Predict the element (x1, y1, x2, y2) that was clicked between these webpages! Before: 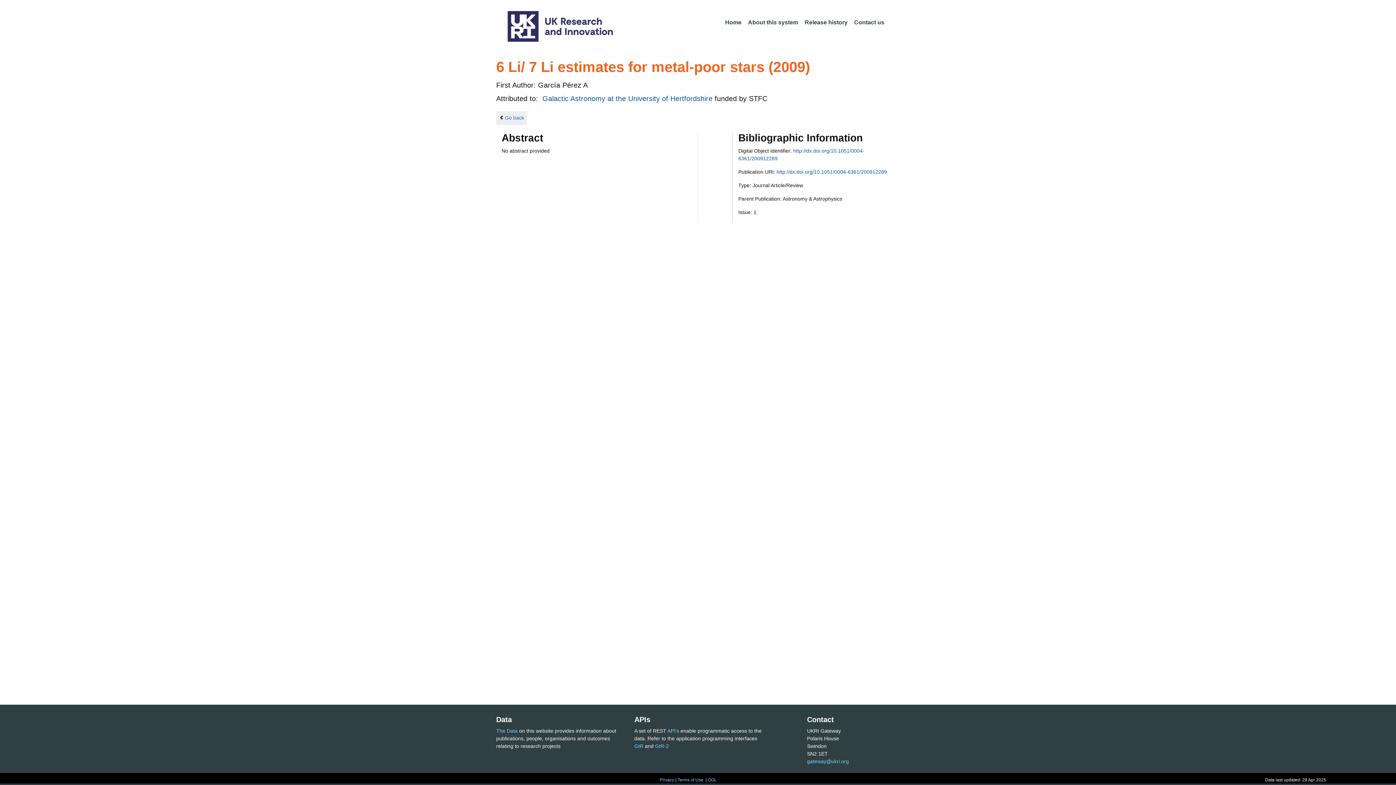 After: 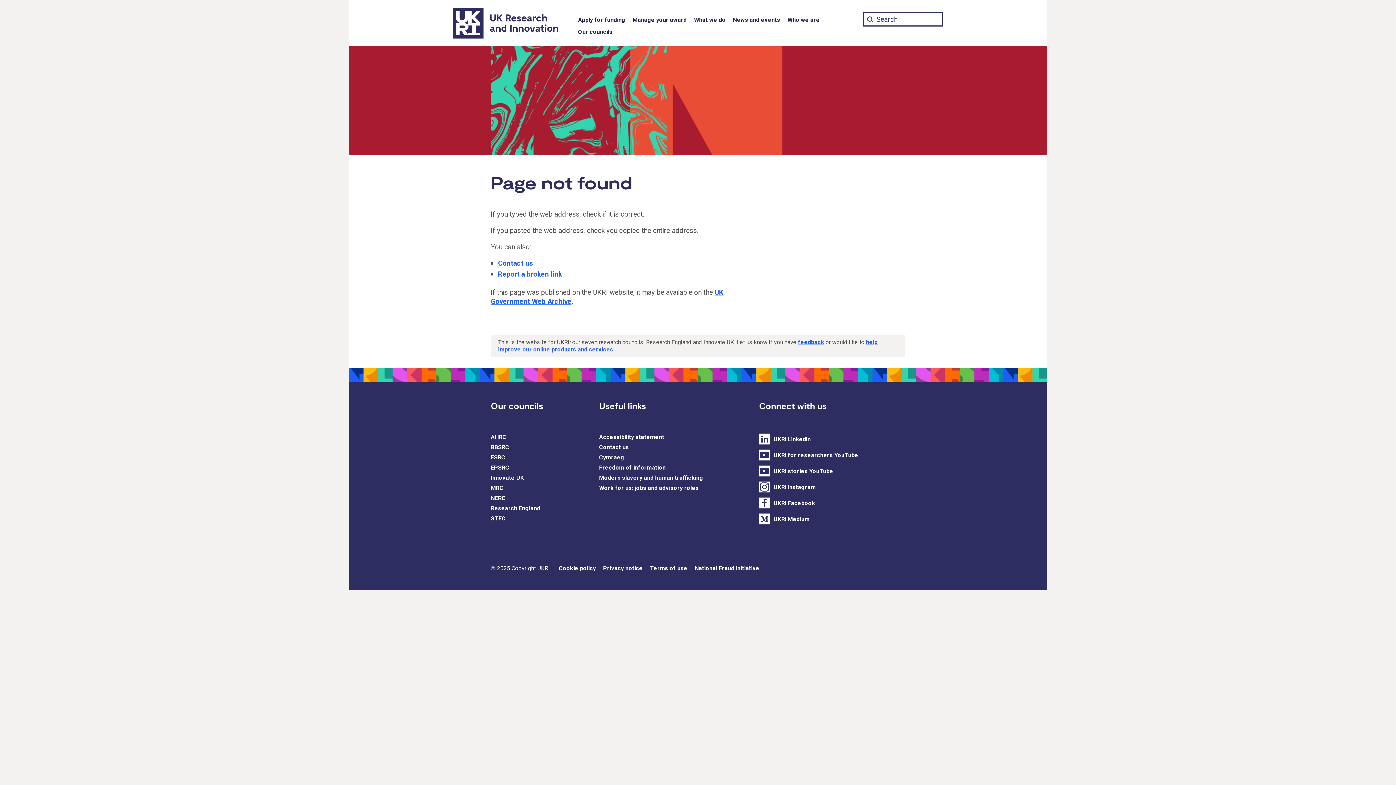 Action: label: Terms of Use bbox: (677, 777, 703, 782)